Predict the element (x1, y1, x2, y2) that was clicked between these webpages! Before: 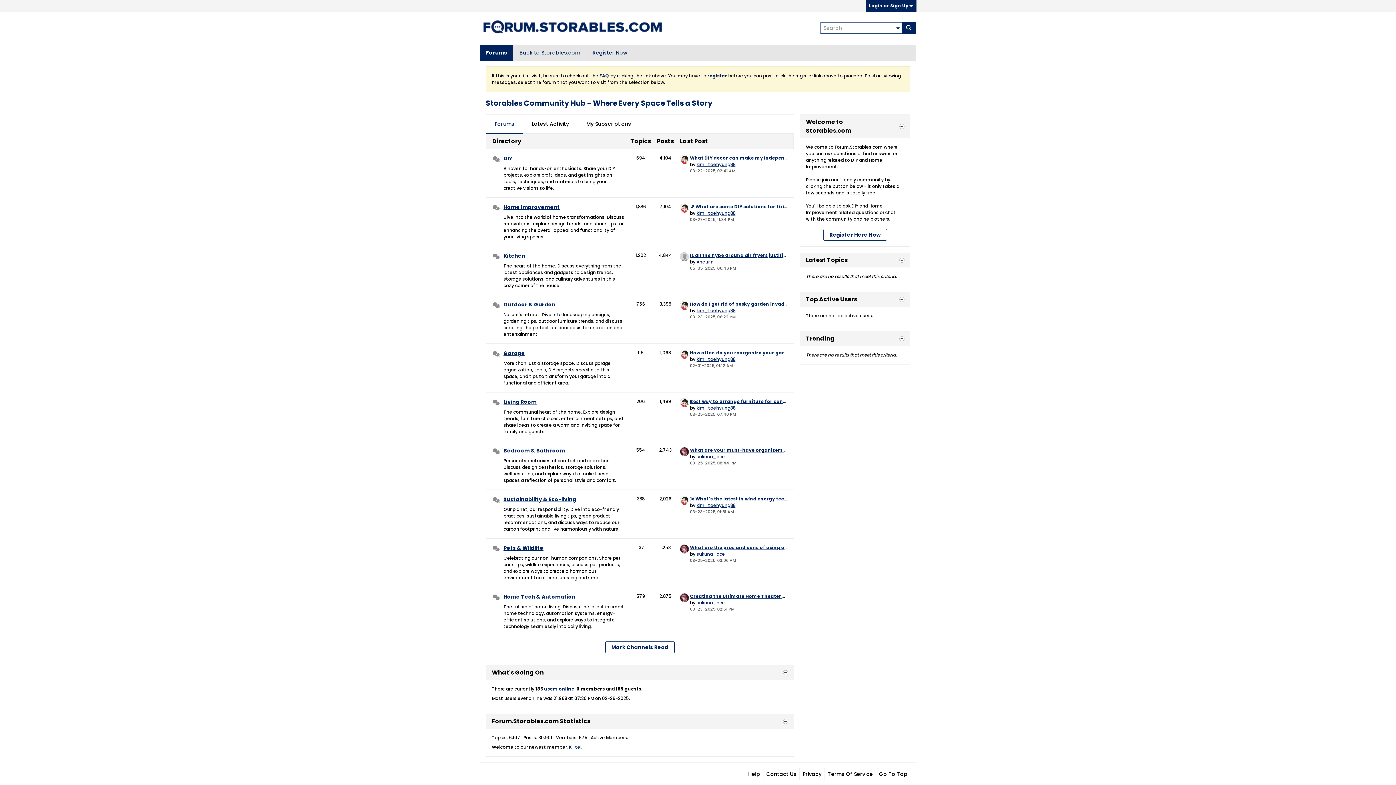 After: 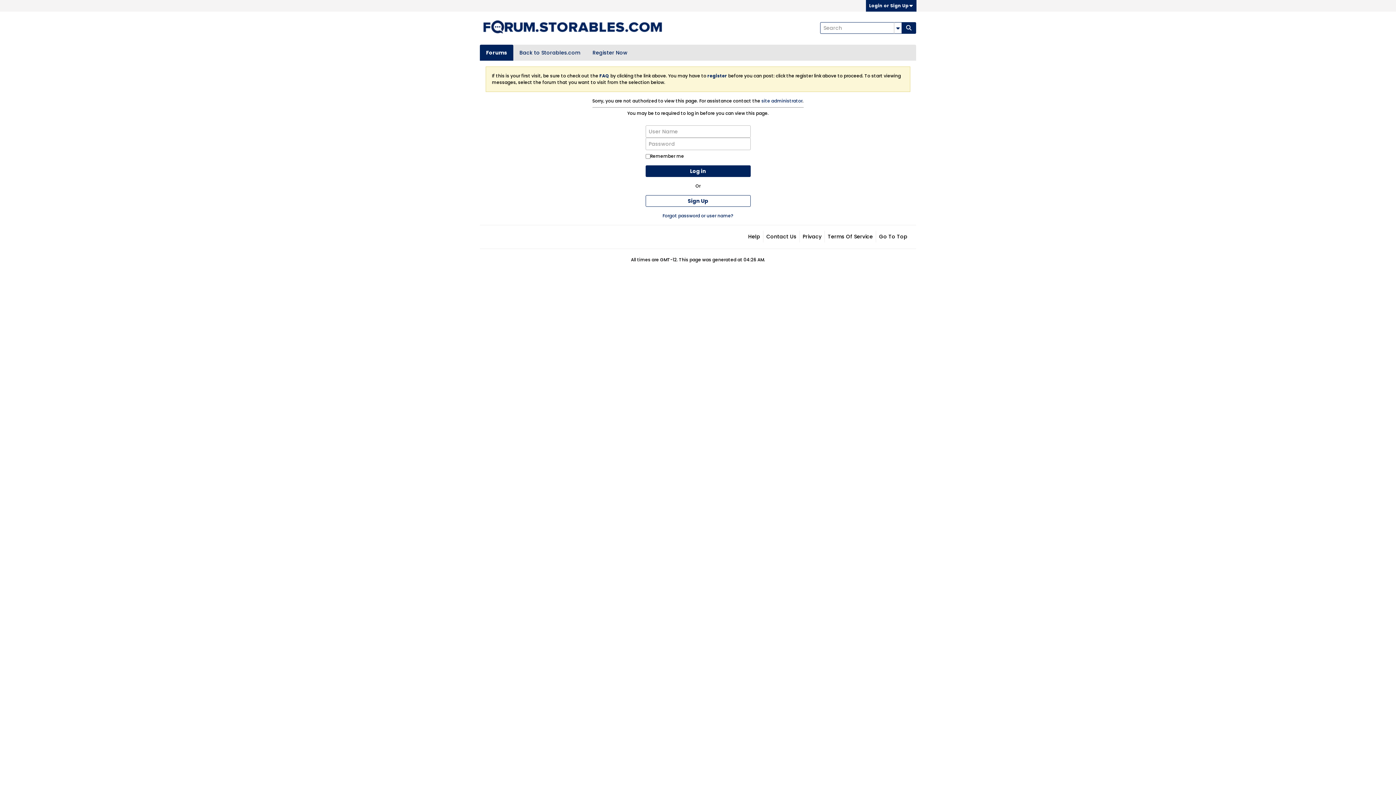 Action: bbox: (680, 447, 688, 456)